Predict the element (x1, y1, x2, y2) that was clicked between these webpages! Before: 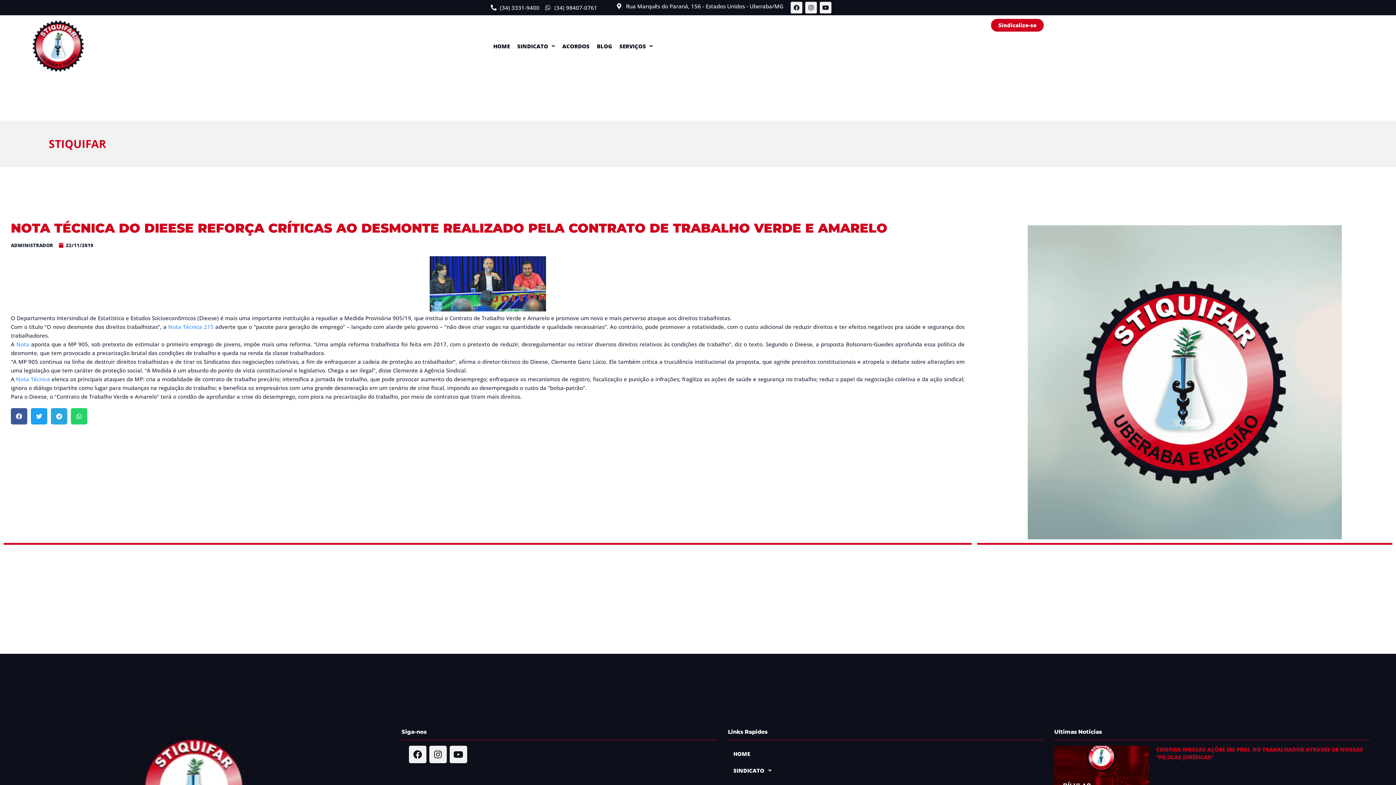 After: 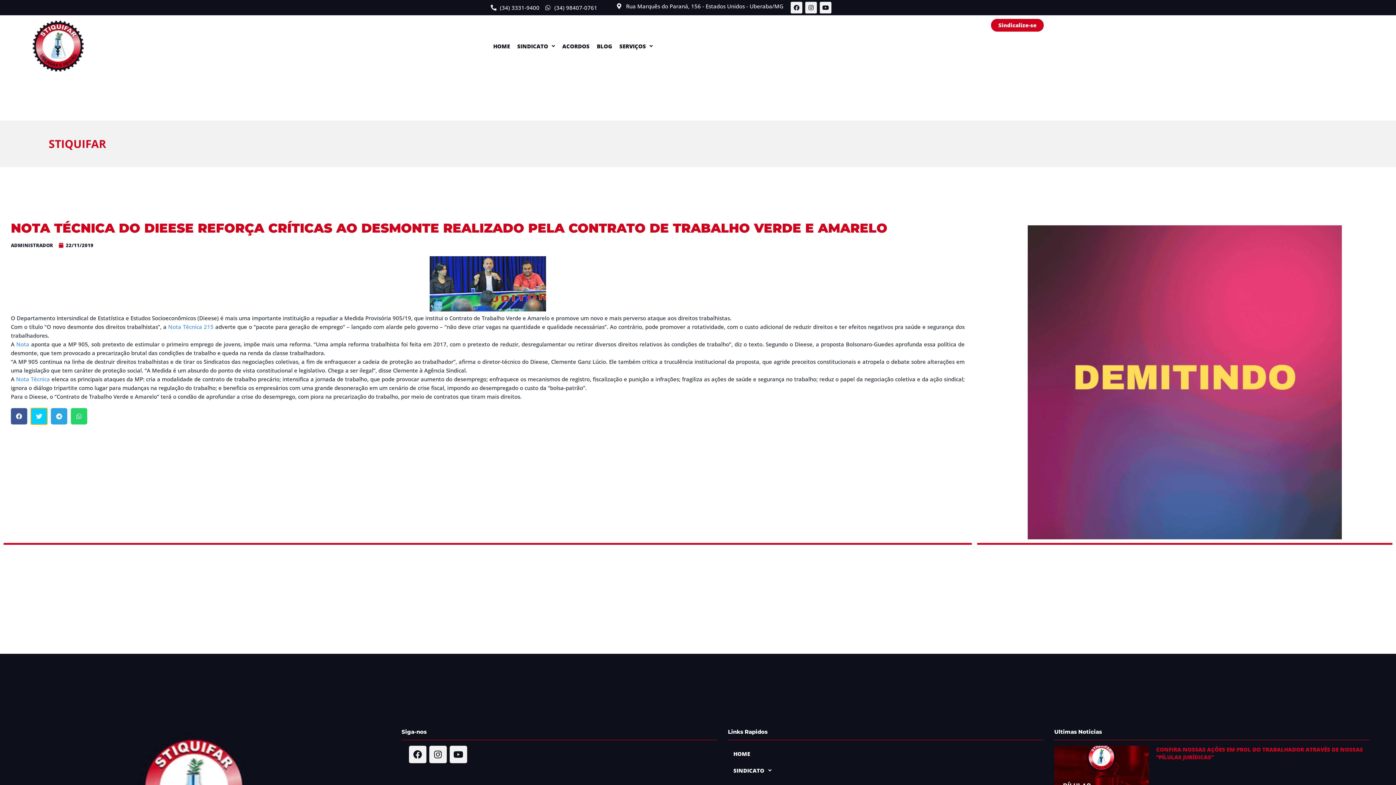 Action: label: Share on twitter bbox: (30, 408, 47, 424)